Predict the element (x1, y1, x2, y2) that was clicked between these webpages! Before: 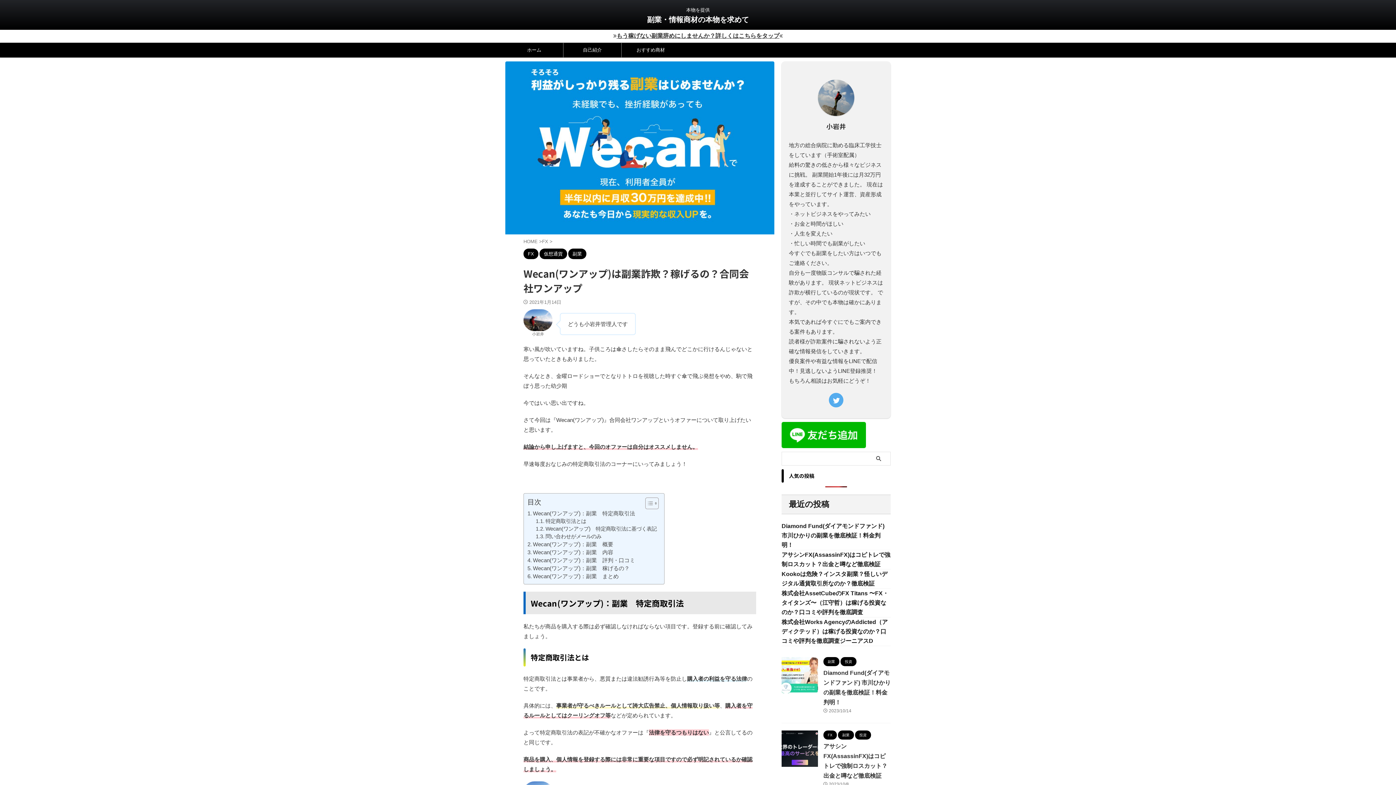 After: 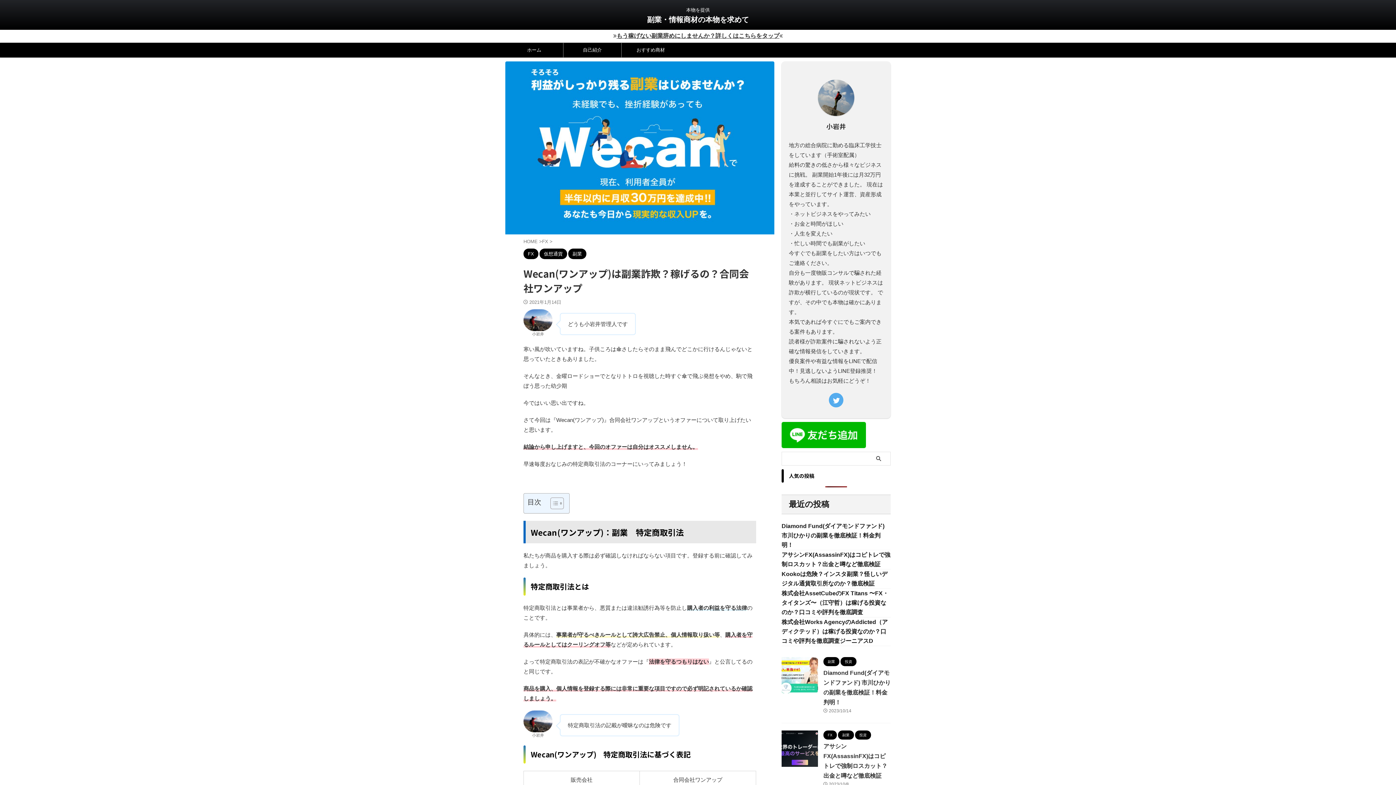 Action: label: ez-toc-toggle-icon-1 bbox: (640, 497, 657, 509)